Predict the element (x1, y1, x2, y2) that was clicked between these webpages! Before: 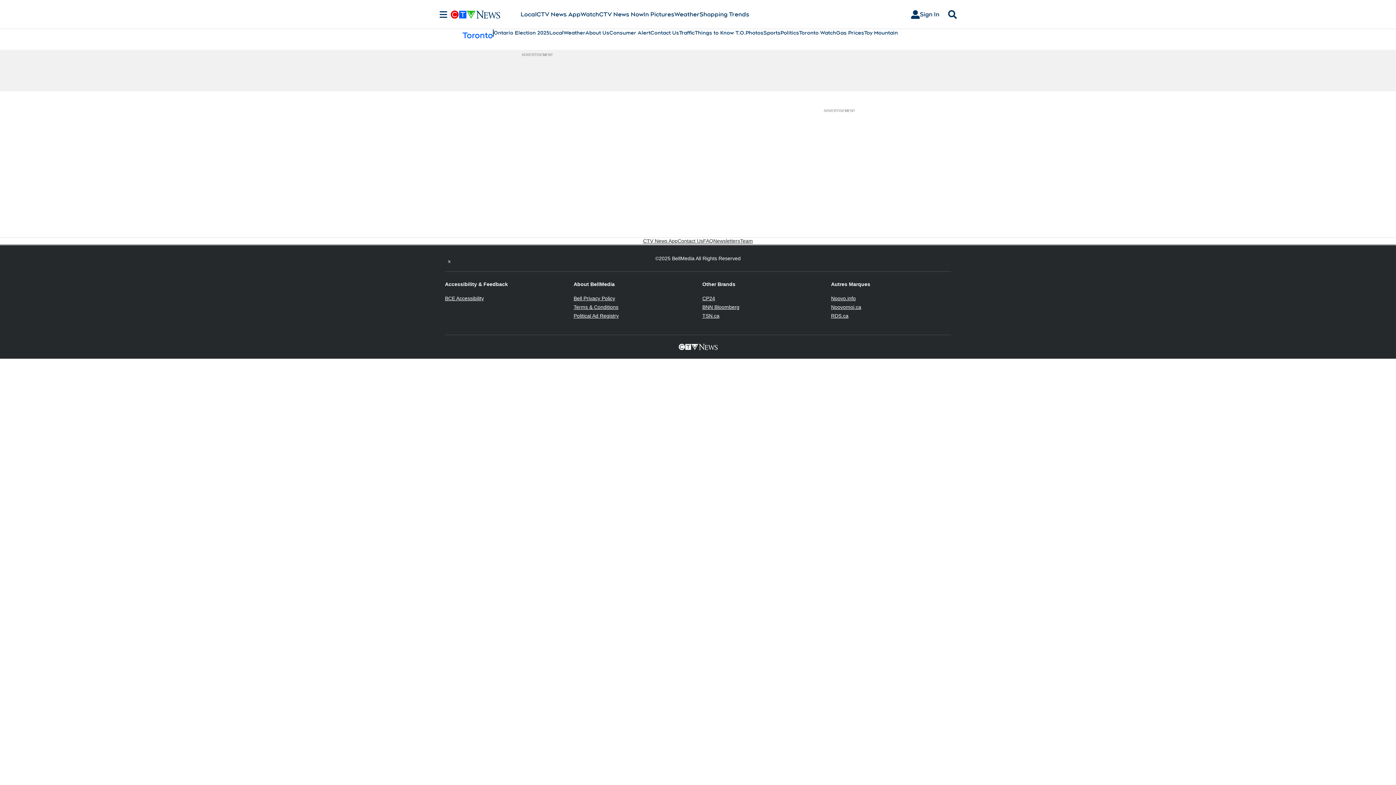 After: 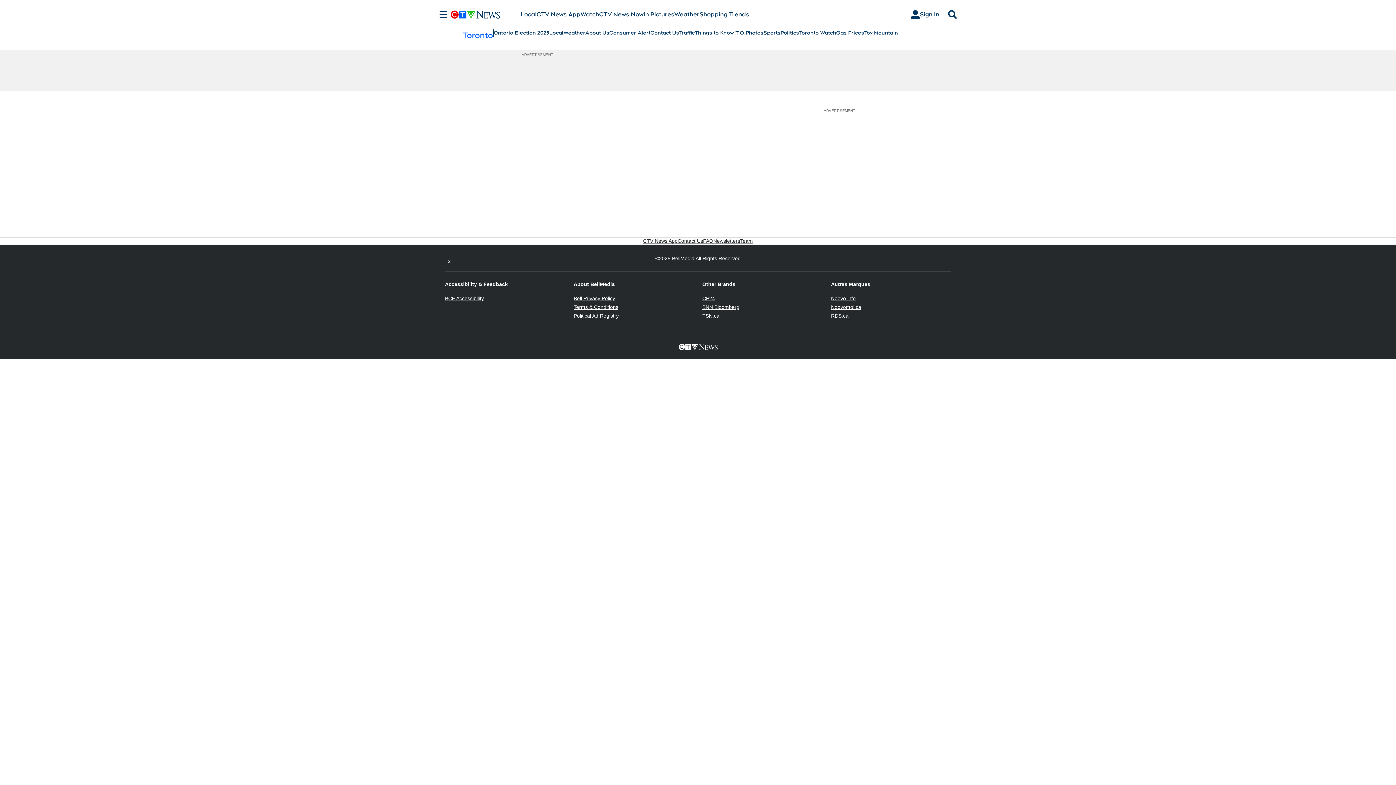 Action: label: Political Ad Registry
Opens in new window bbox: (573, 313, 618, 318)